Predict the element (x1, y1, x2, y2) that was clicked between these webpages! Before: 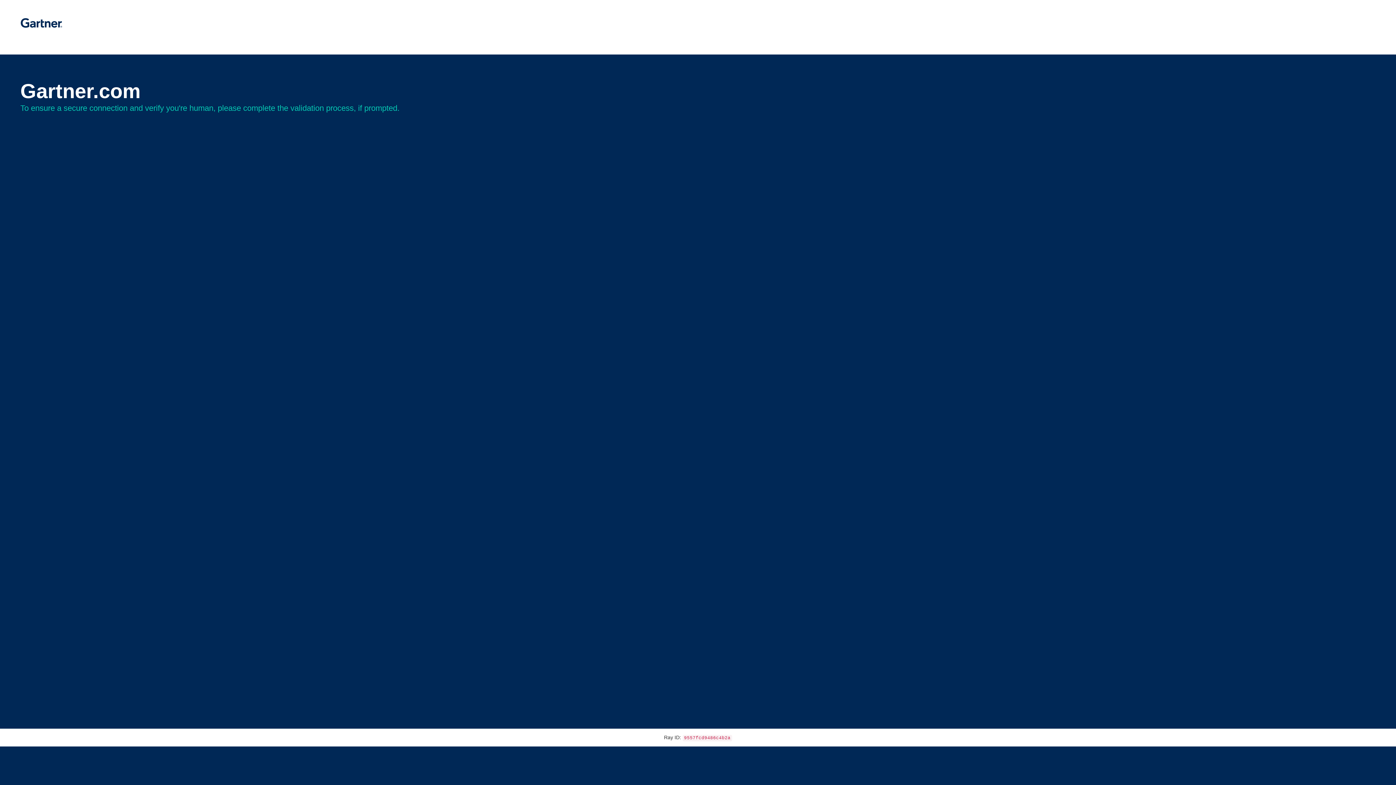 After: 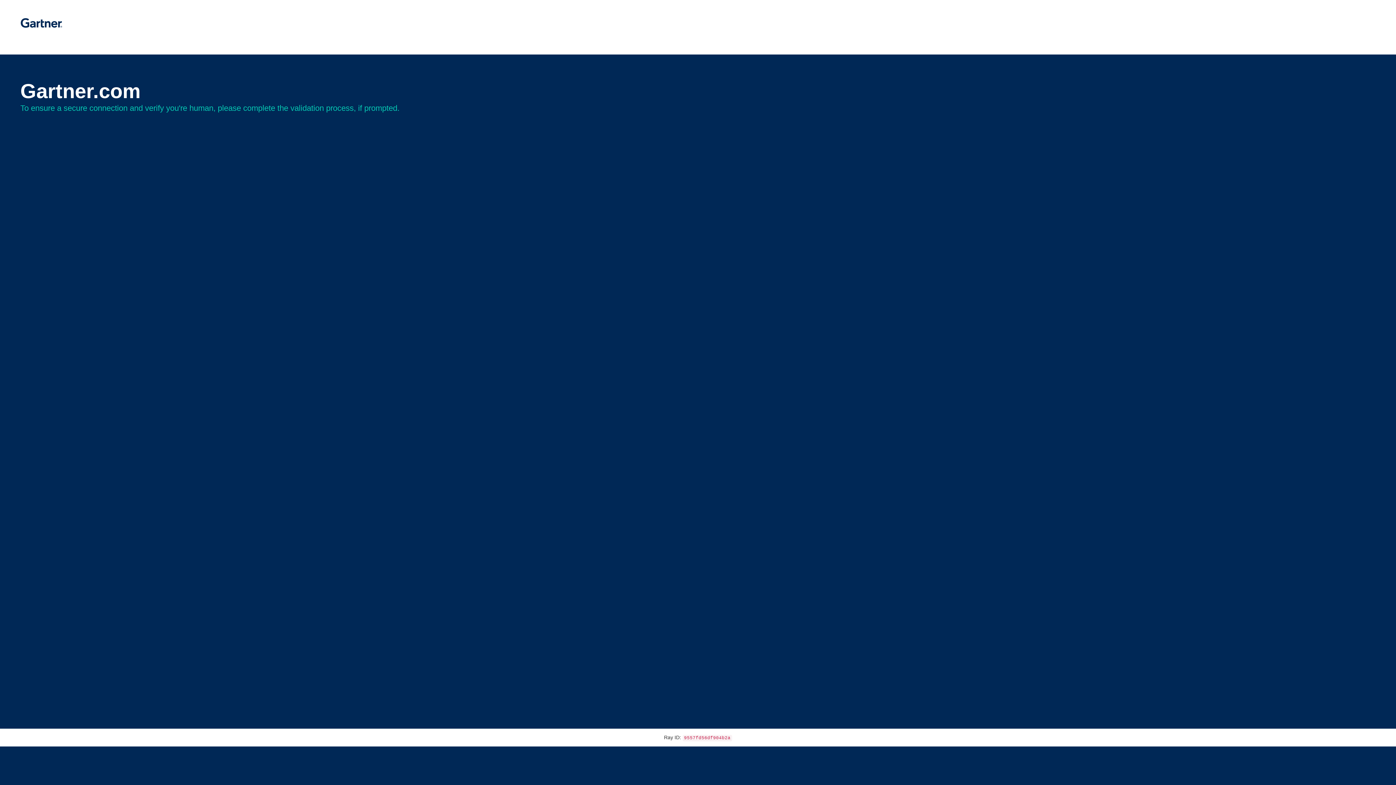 Action: bbox: (20, 30, 62, 35)